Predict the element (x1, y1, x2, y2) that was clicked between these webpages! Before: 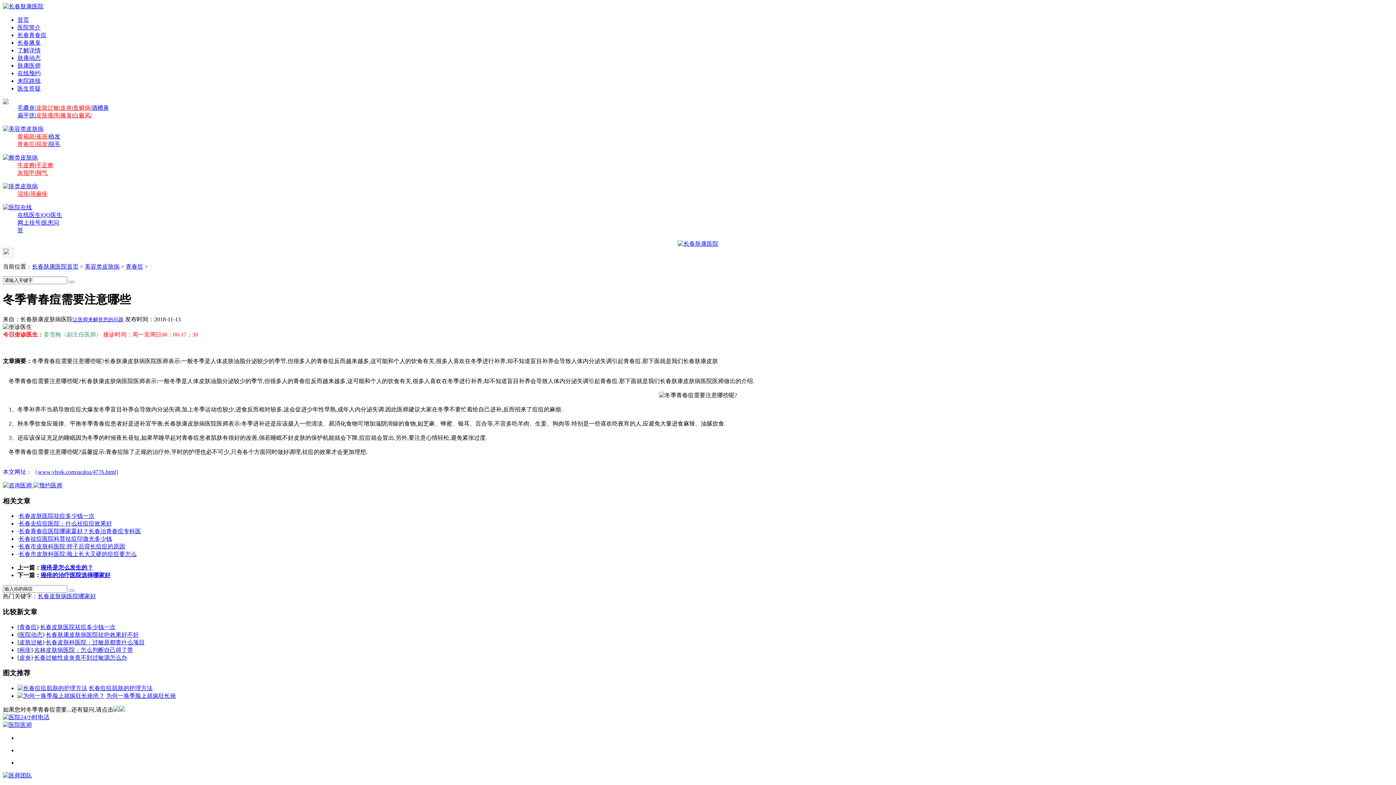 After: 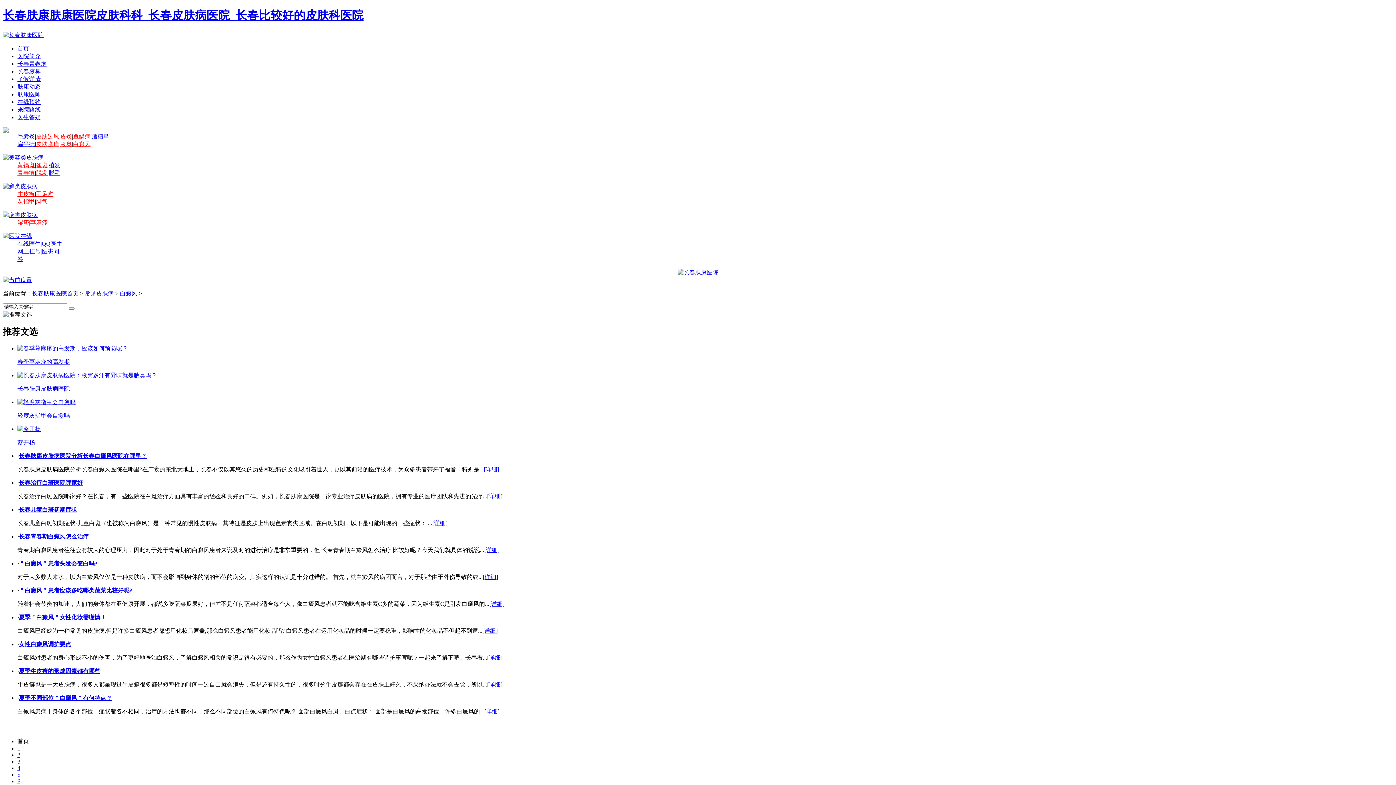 Action: bbox: (73, 112, 90, 118) label: 白癜风